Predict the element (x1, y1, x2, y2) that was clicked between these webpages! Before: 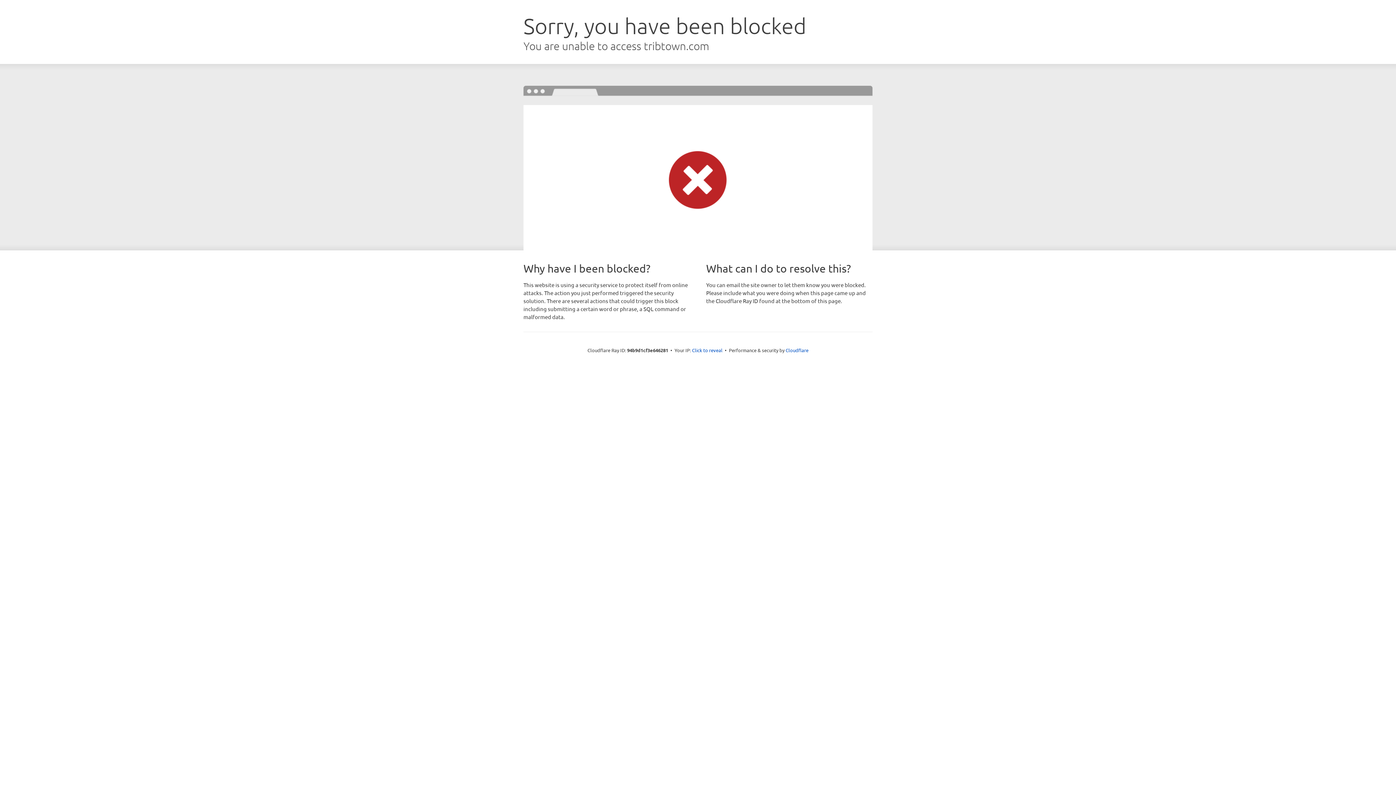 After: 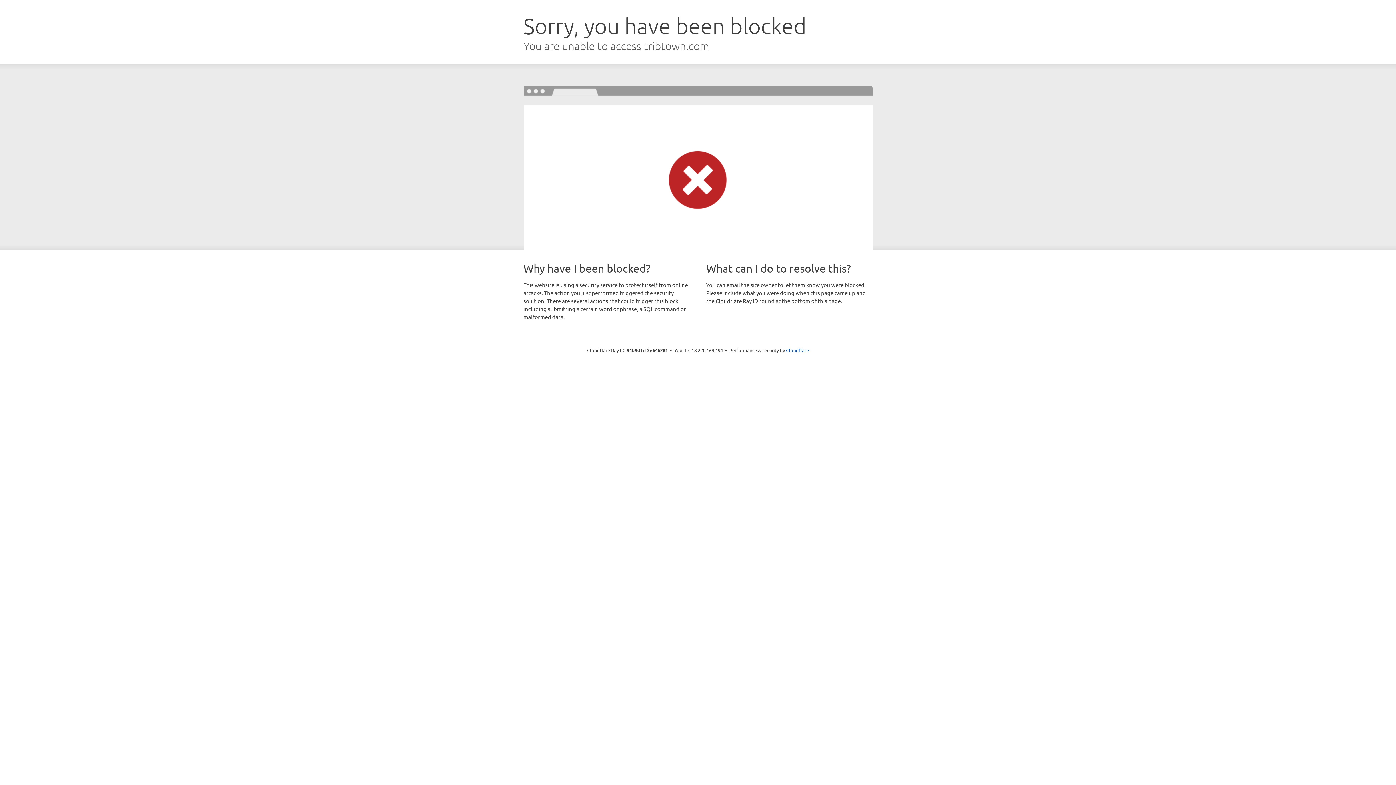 Action: bbox: (692, 346, 722, 353) label: Click to reveal